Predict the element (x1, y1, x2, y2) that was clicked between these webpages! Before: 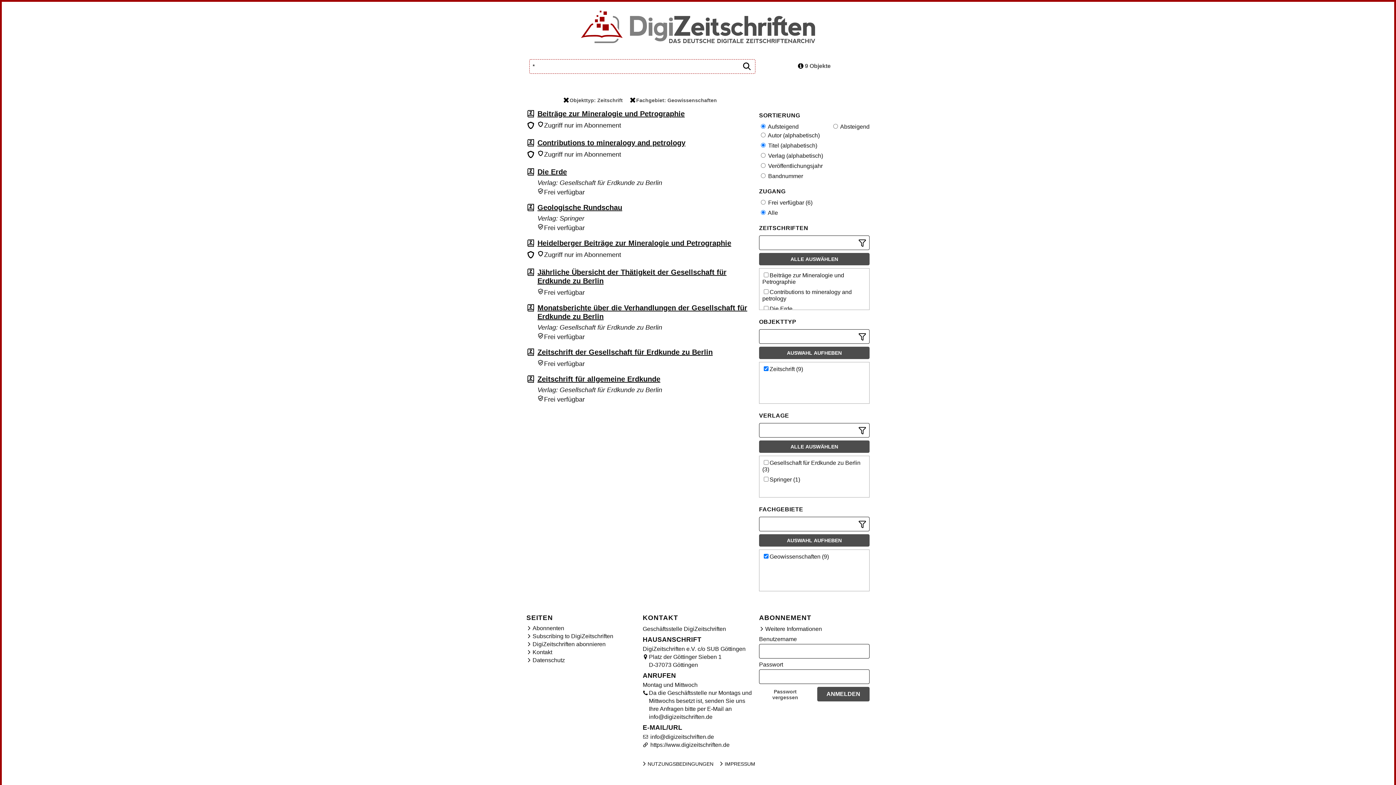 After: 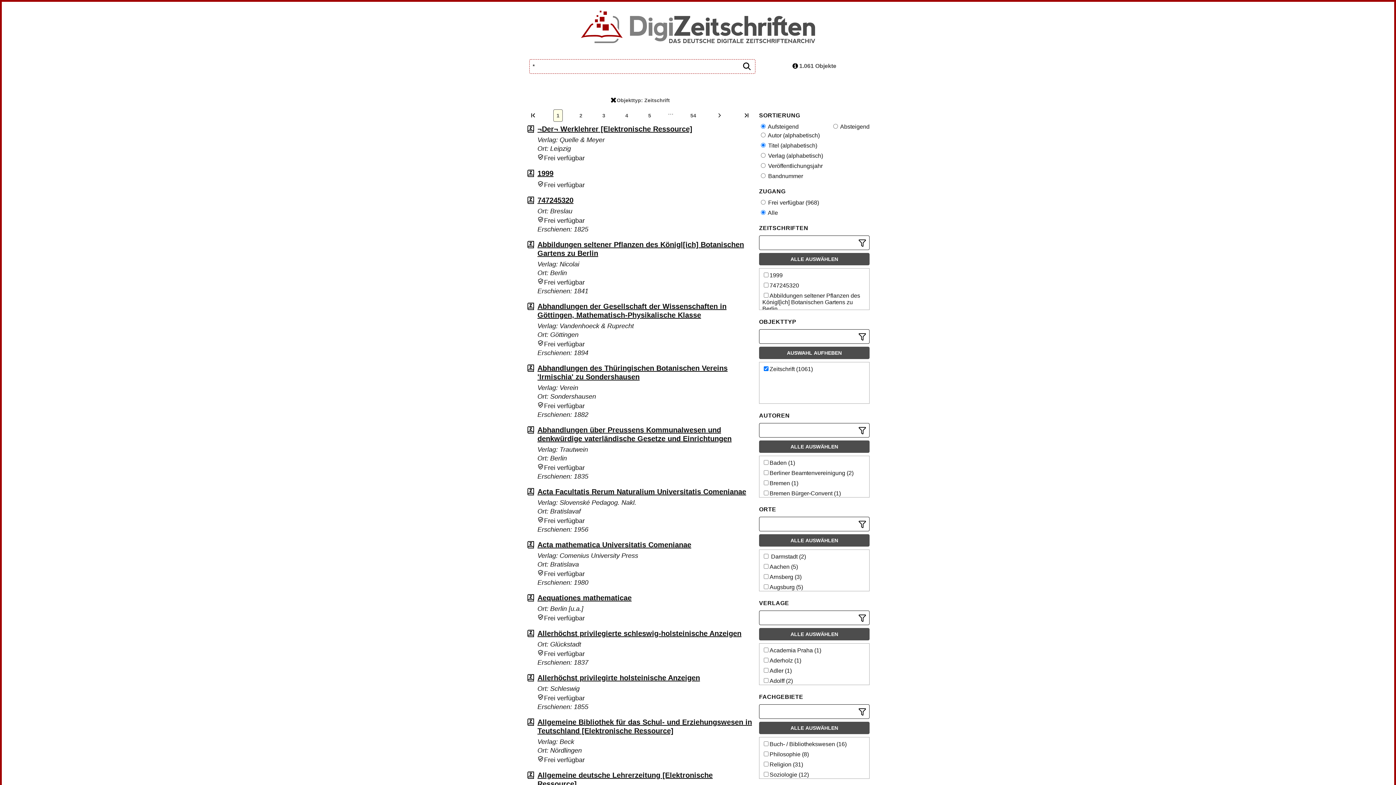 Action: bbox: (626, 94, 720, 106) label: Fachgebiet: Geowissenschaften